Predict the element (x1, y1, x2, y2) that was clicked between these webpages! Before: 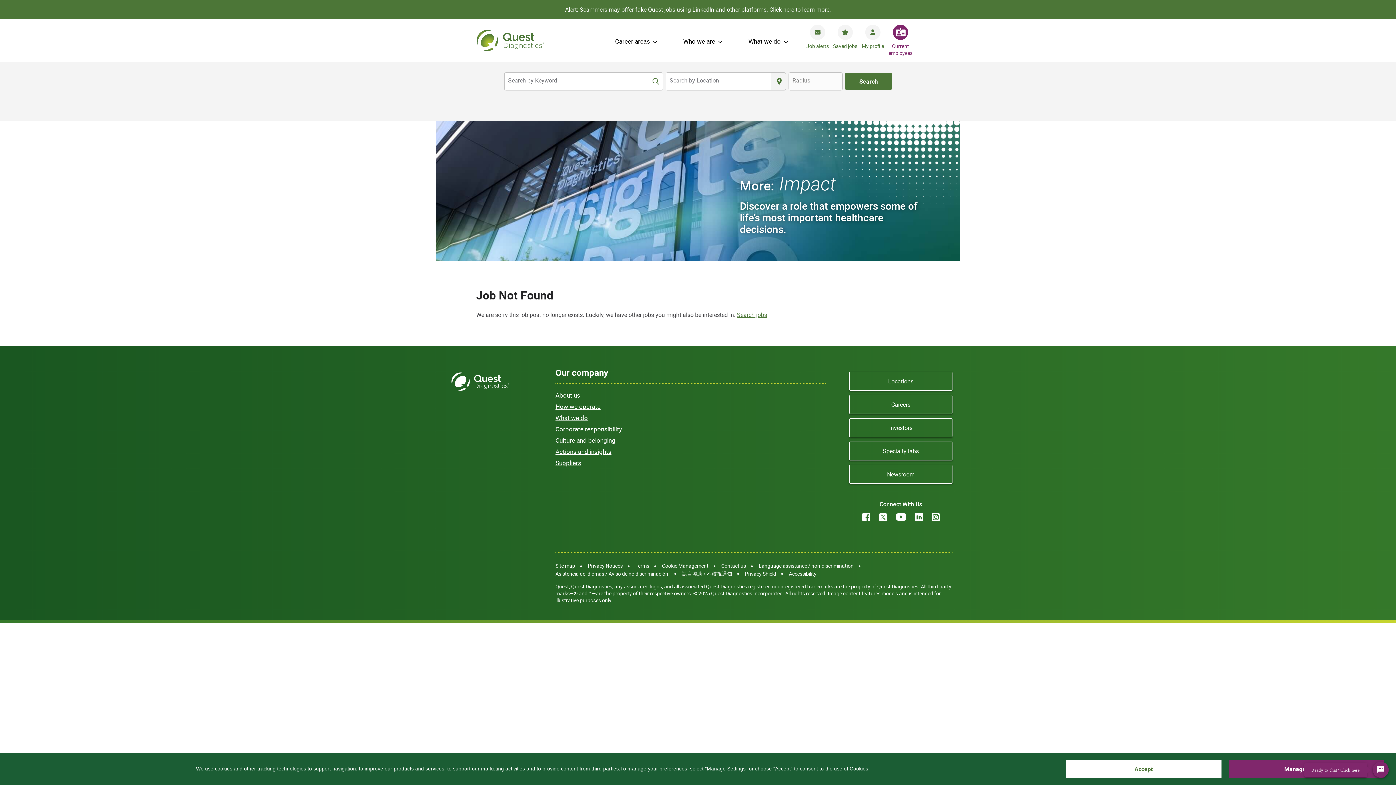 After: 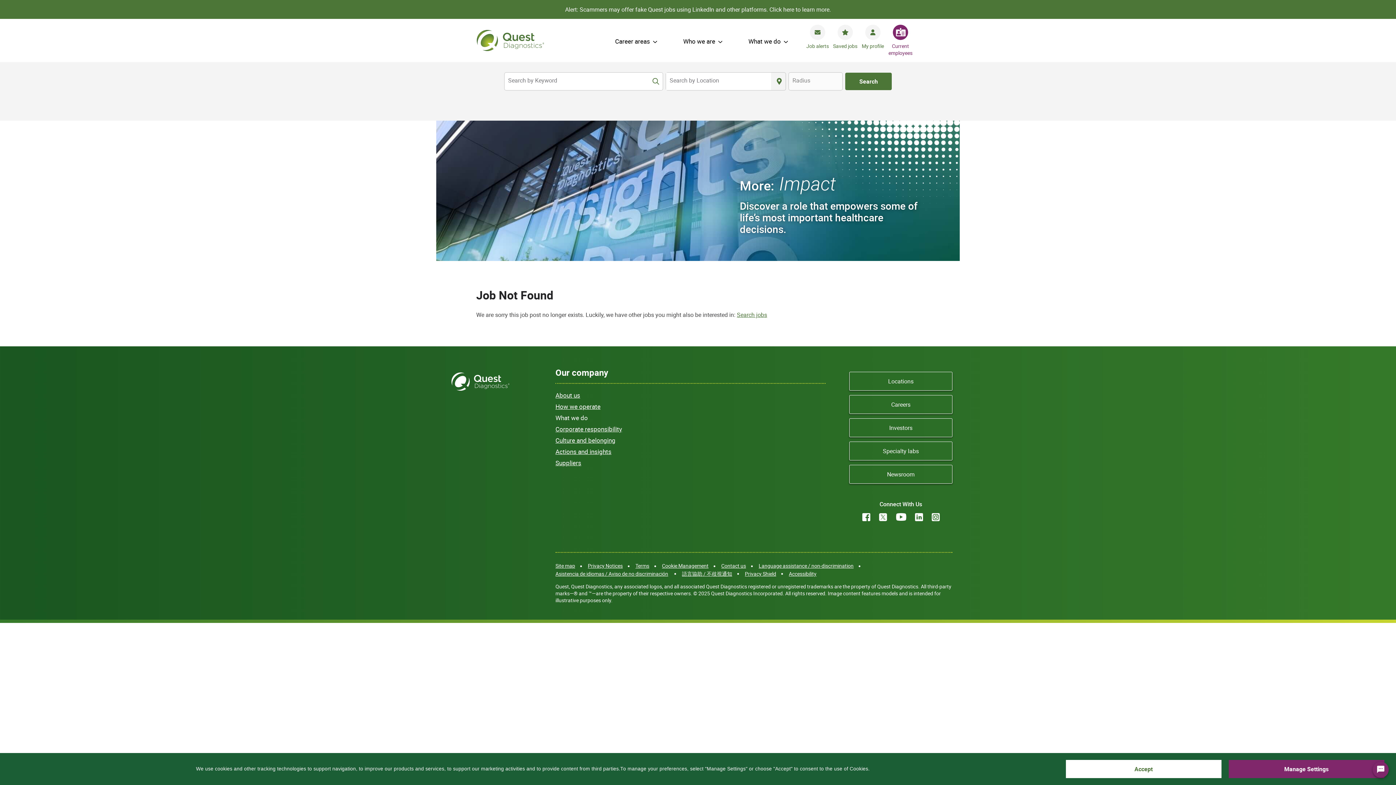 Action: label: What we do bbox: (555, 413, 588, 422)